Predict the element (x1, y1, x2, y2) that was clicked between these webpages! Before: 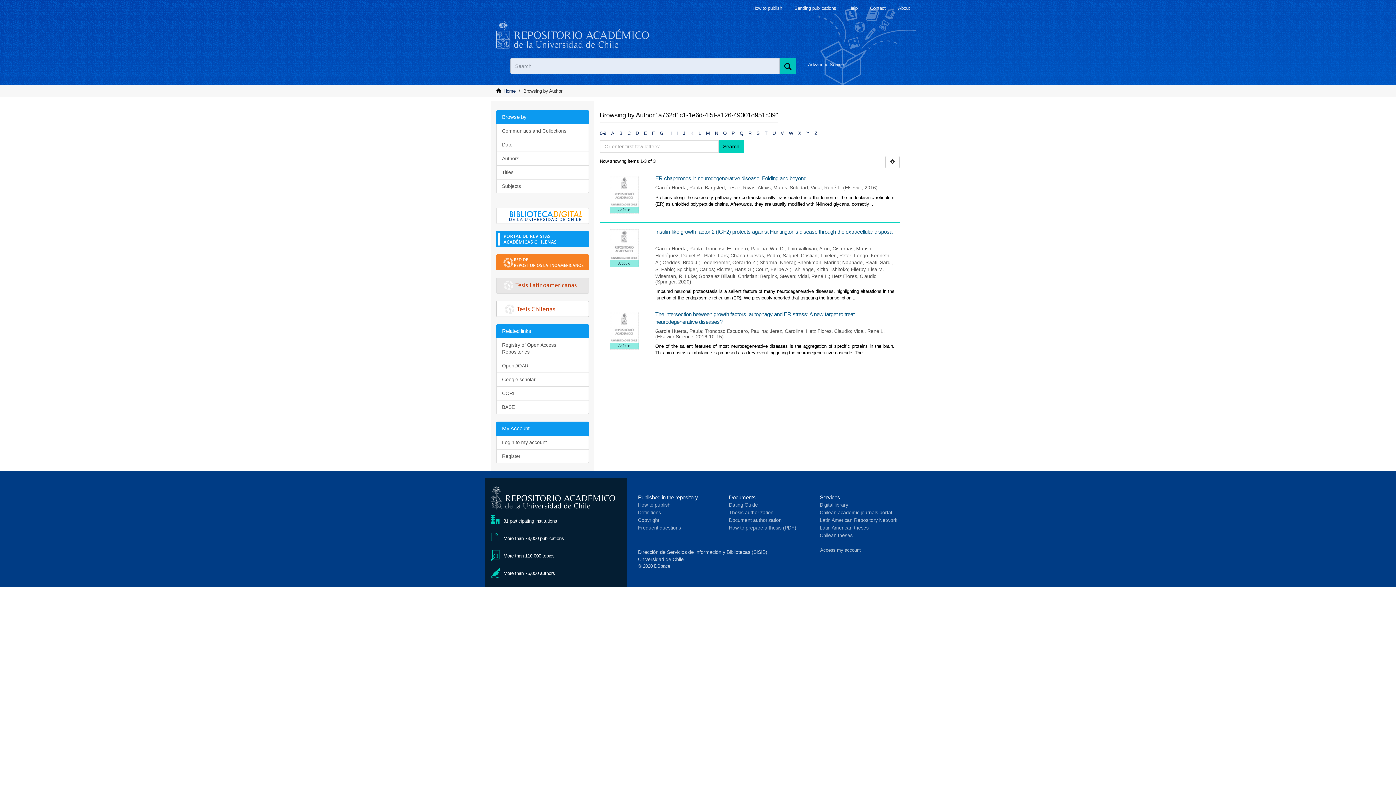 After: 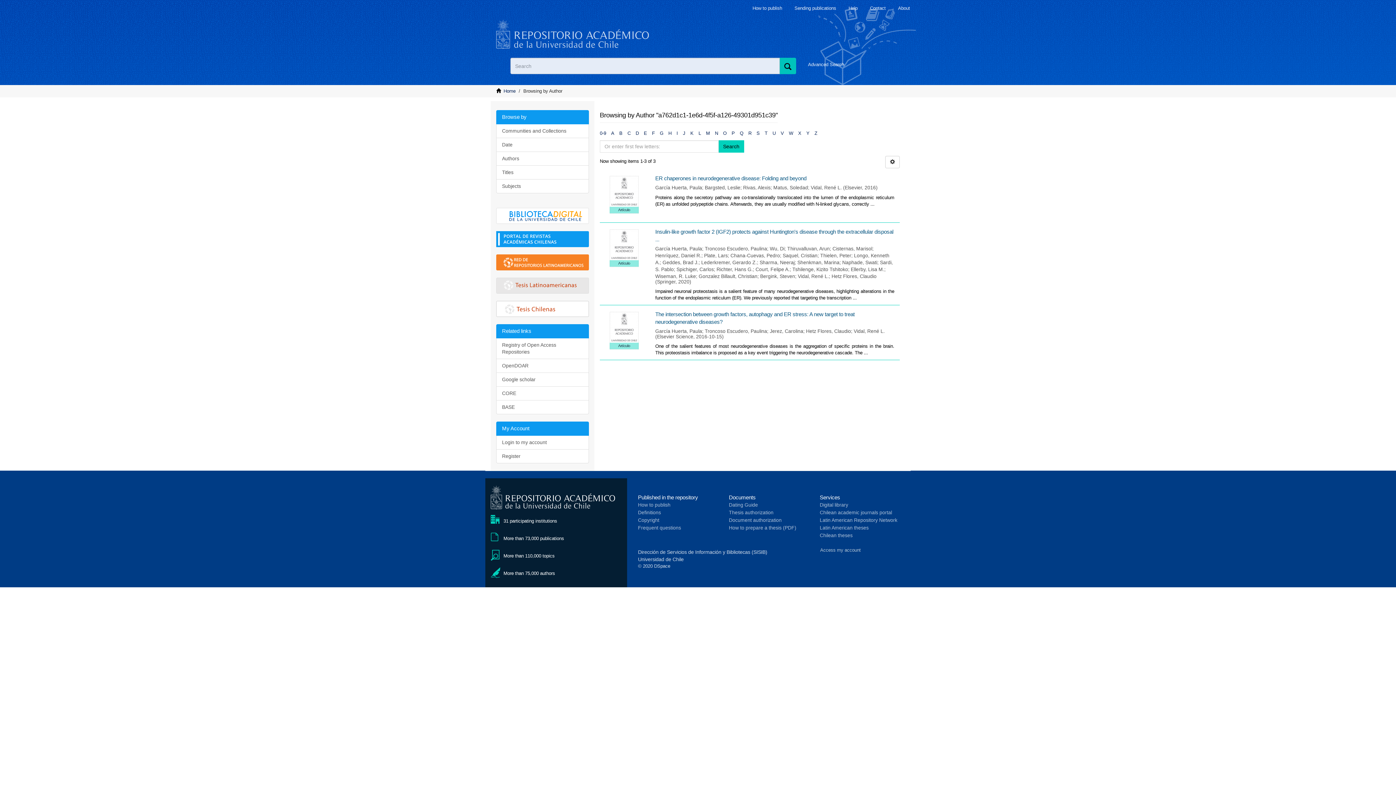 Action: label: Browse by bbox: (496, 110, 589, 124)